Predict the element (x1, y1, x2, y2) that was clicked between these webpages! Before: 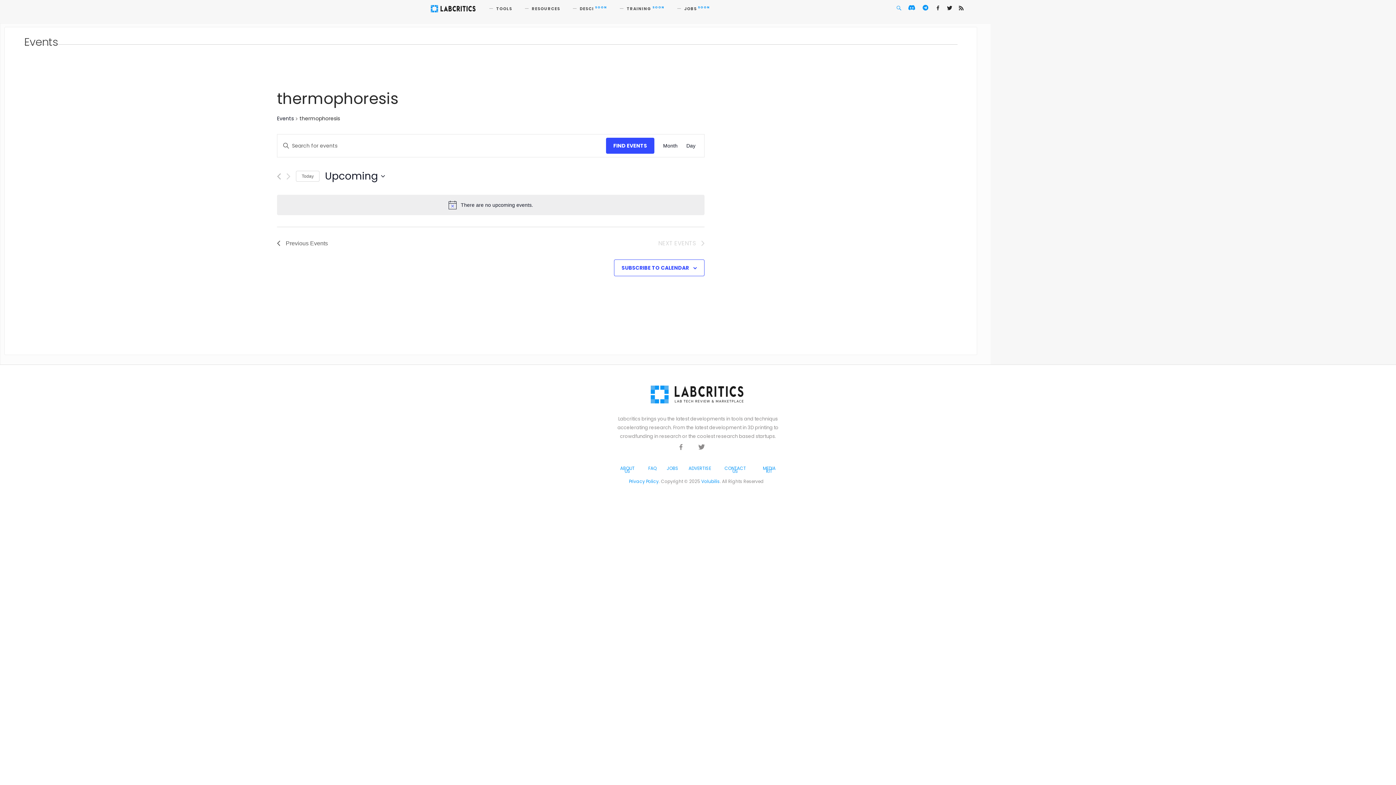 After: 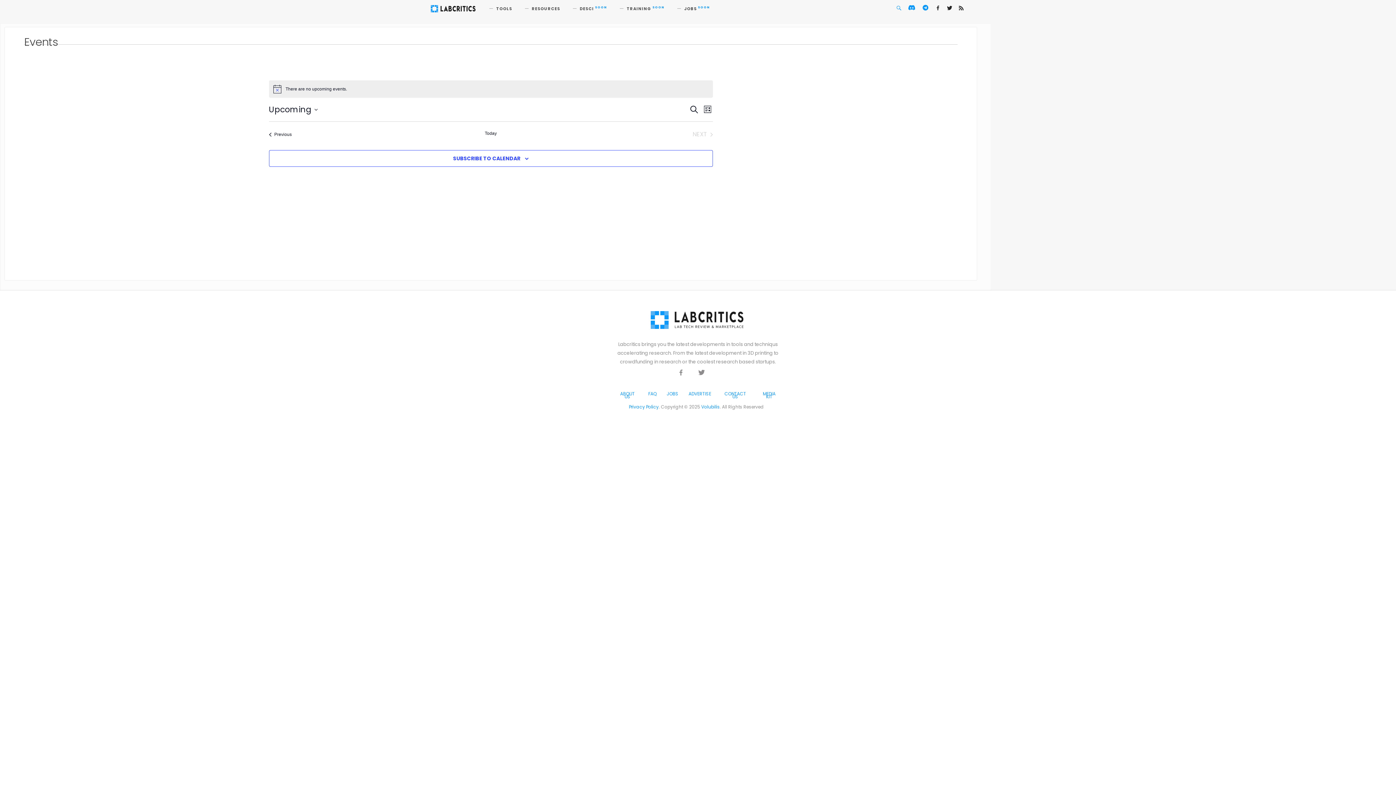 Action: bbox: (277, 115, 293, 122) label: Events